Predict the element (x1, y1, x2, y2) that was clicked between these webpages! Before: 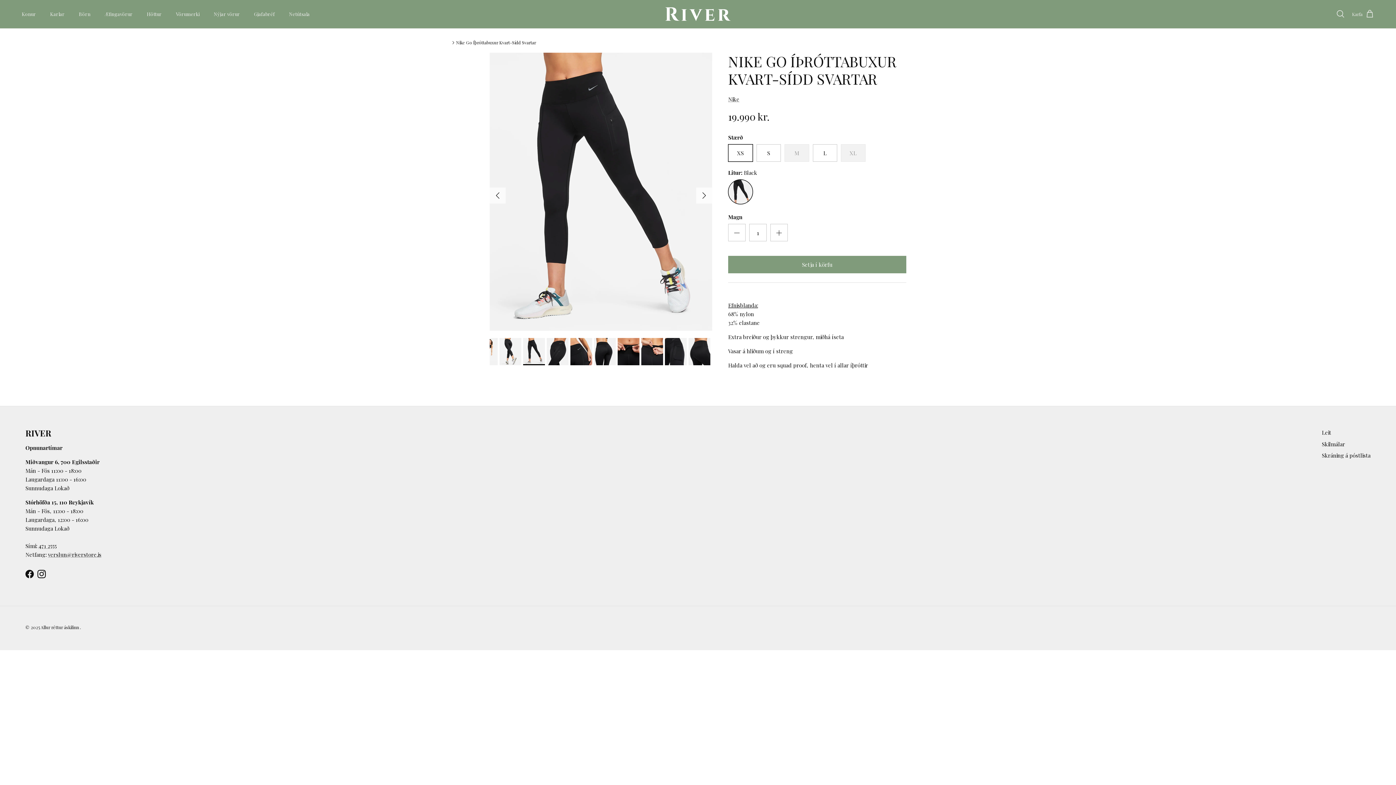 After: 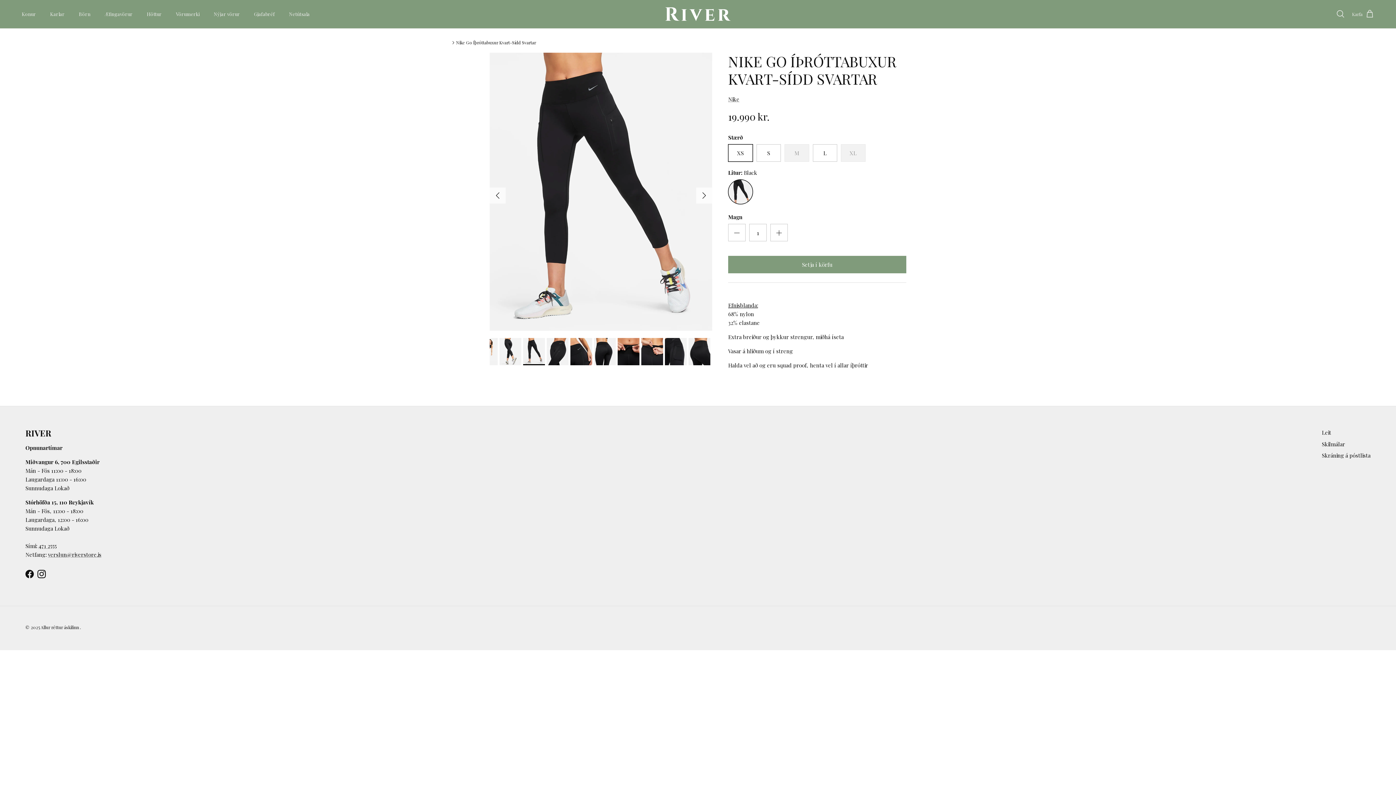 Action: label: Instagram bbox: (37, 570, 45, 578)